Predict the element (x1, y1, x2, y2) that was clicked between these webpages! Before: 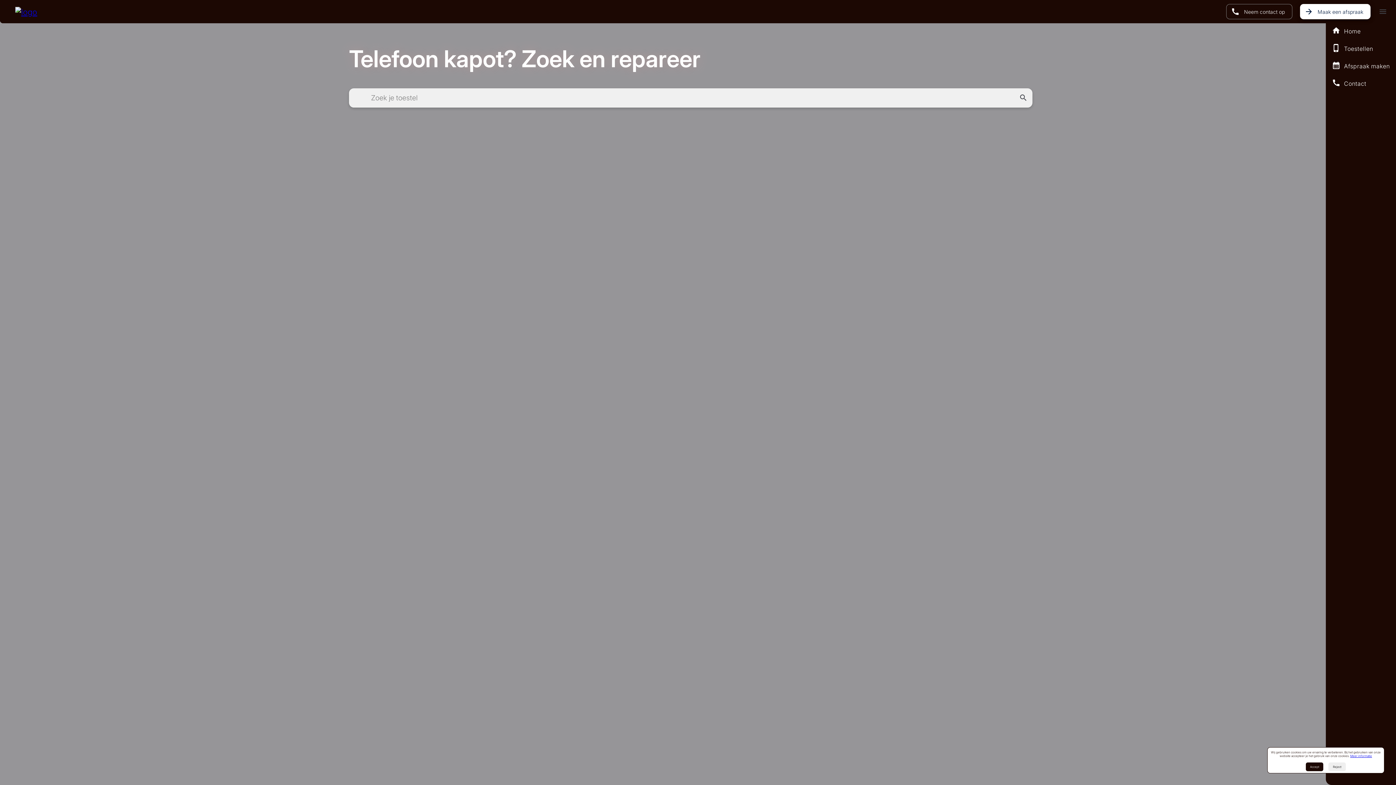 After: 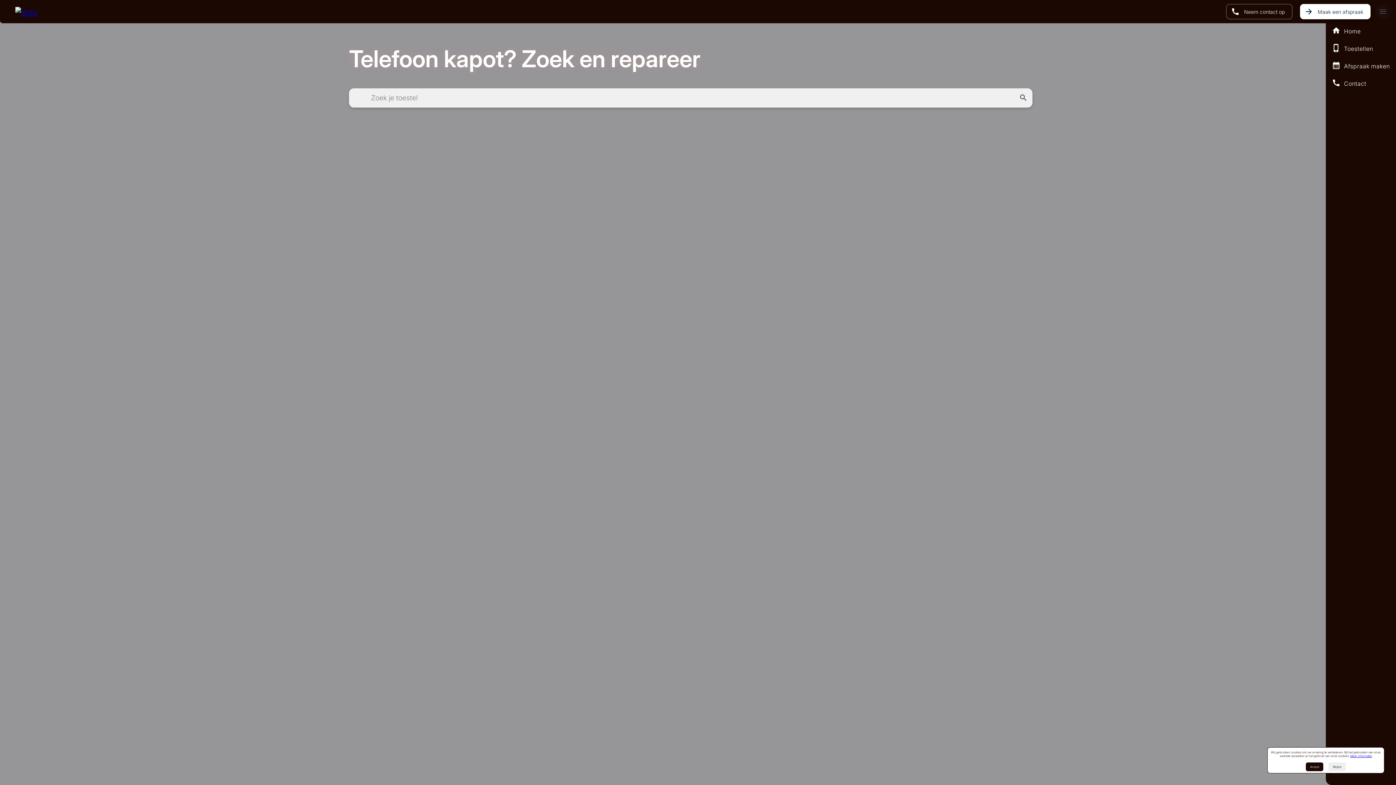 Action: bbox: (1376, 4, 1390, 18) label:  icon-button with menu icon